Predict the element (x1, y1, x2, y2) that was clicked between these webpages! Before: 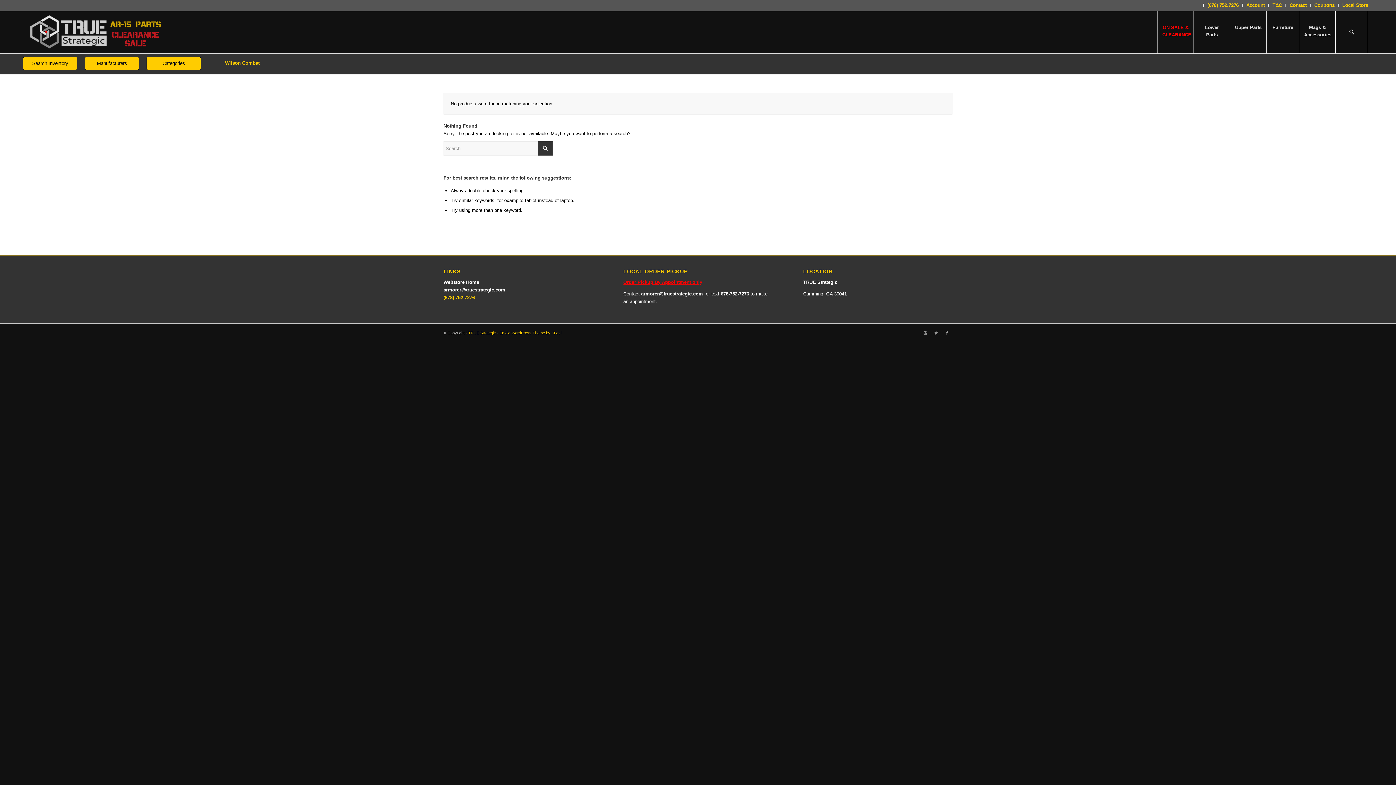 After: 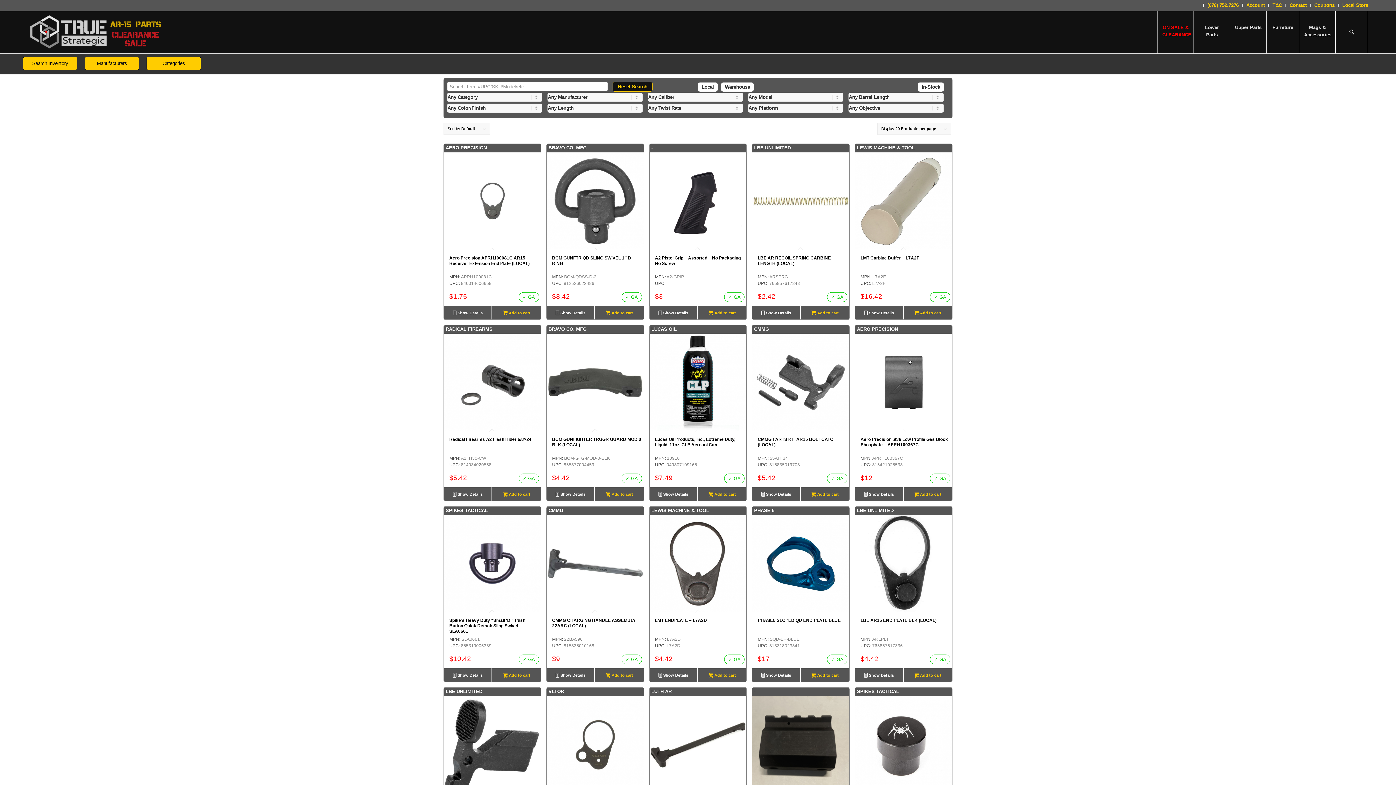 Action: bbox: (22, 56, 77, 70) label: Search Inventory